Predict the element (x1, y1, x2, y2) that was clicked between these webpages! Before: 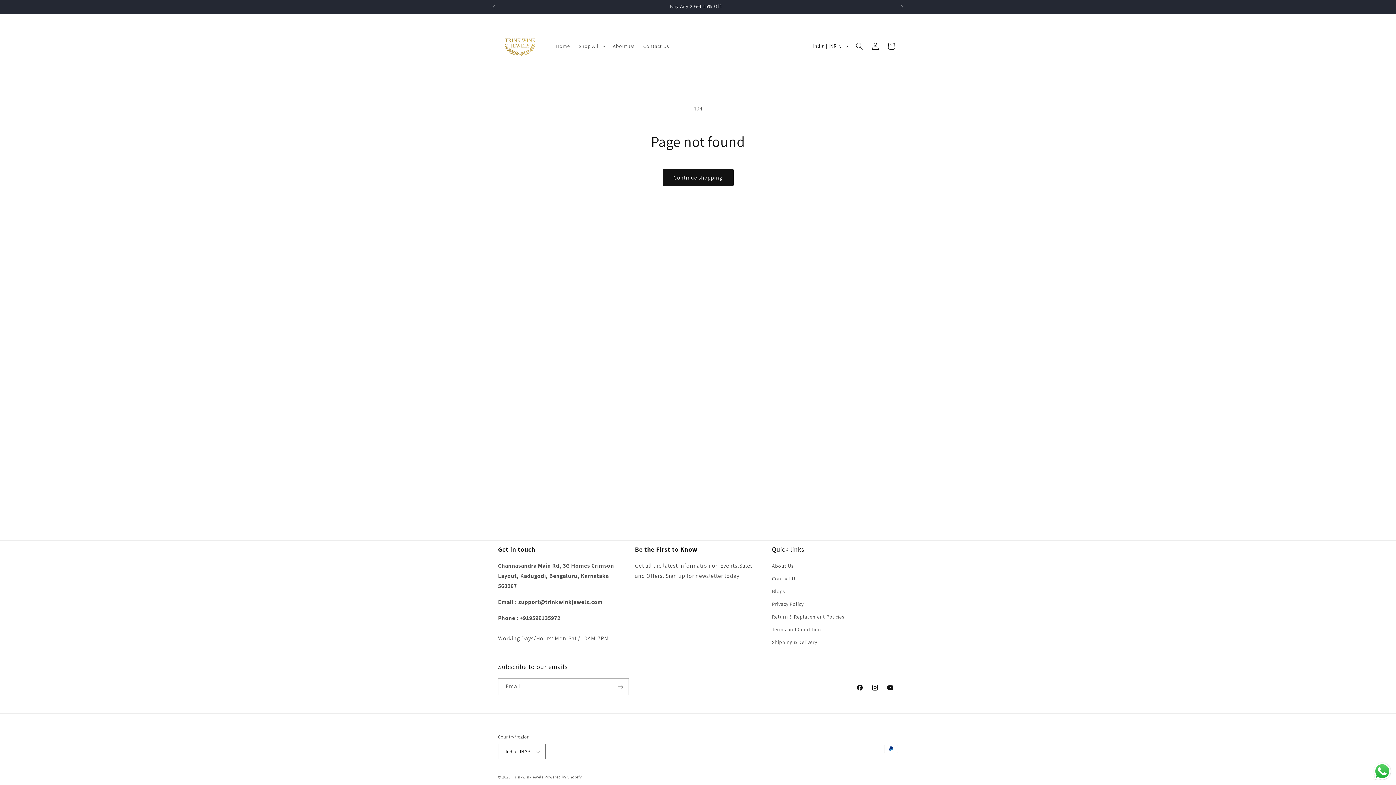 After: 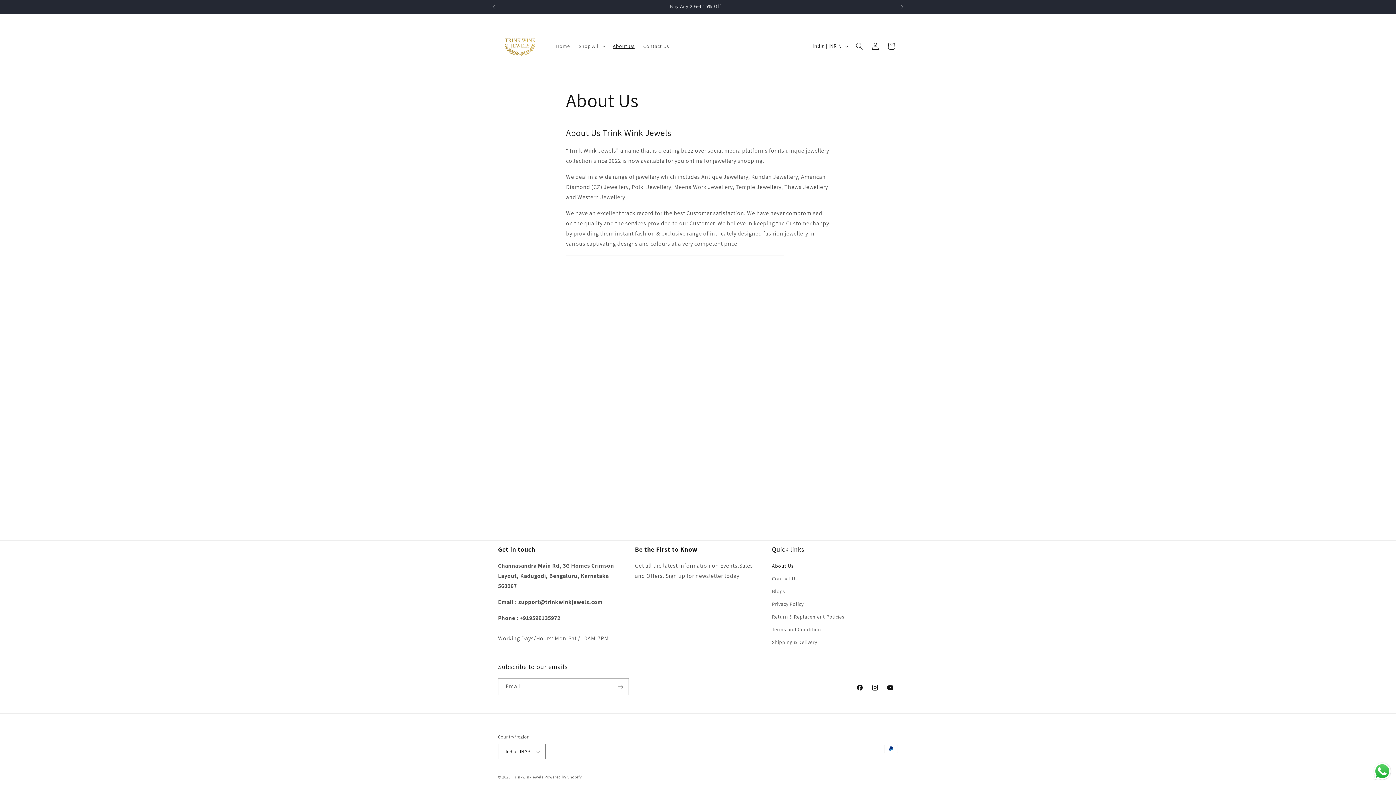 Action: bbox: (608, 38, 639, 53) label: About Us